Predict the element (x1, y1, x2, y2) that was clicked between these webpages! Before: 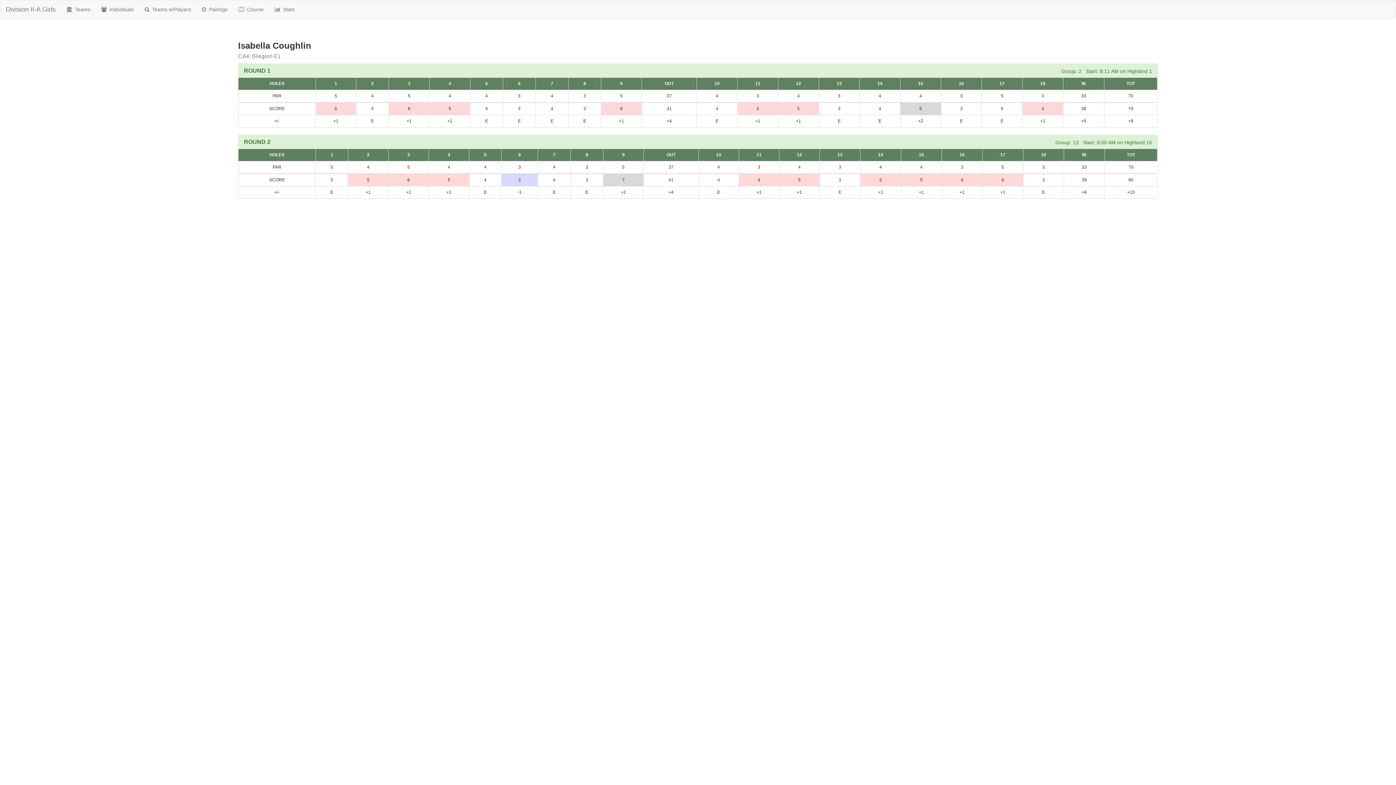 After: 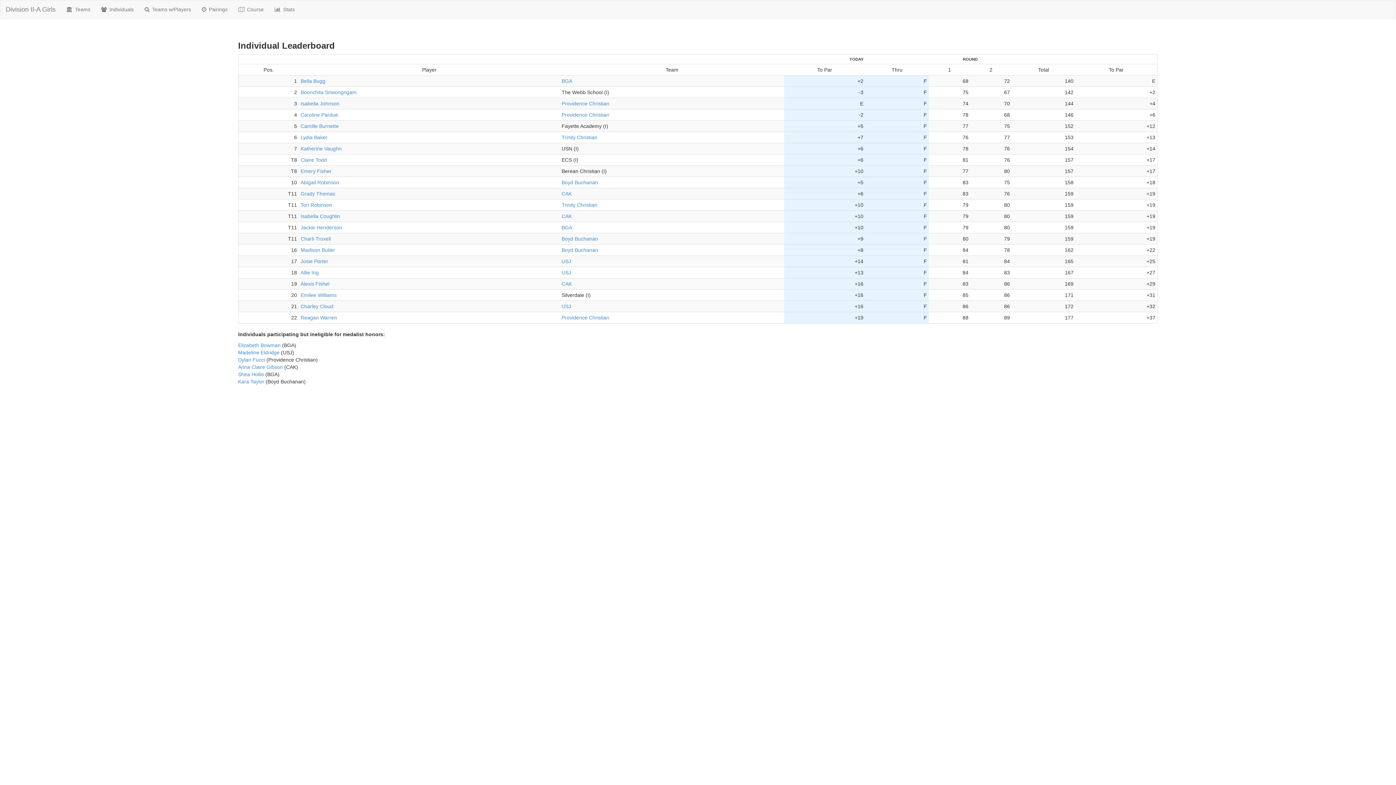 Action: label:  Individuals bbox: (95, 0, 139, 18)